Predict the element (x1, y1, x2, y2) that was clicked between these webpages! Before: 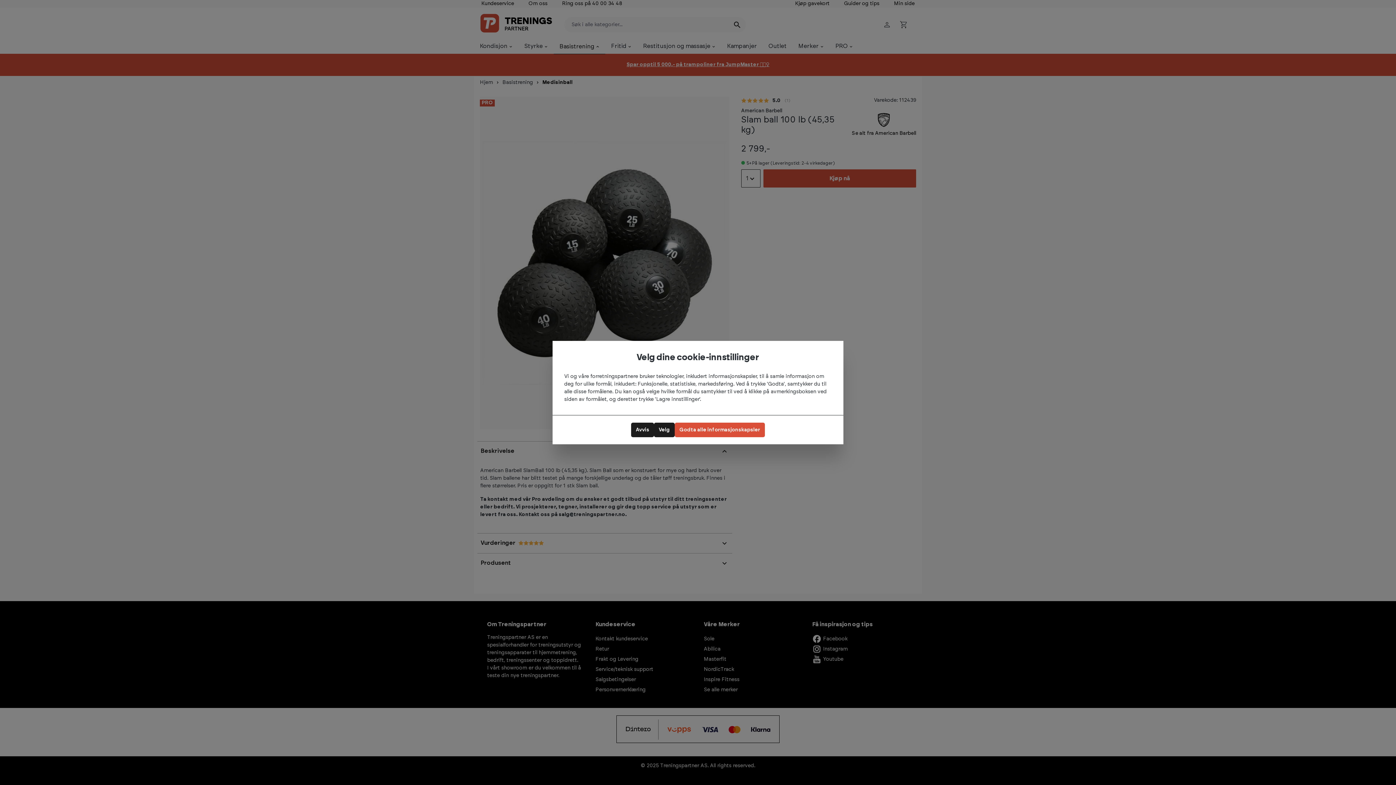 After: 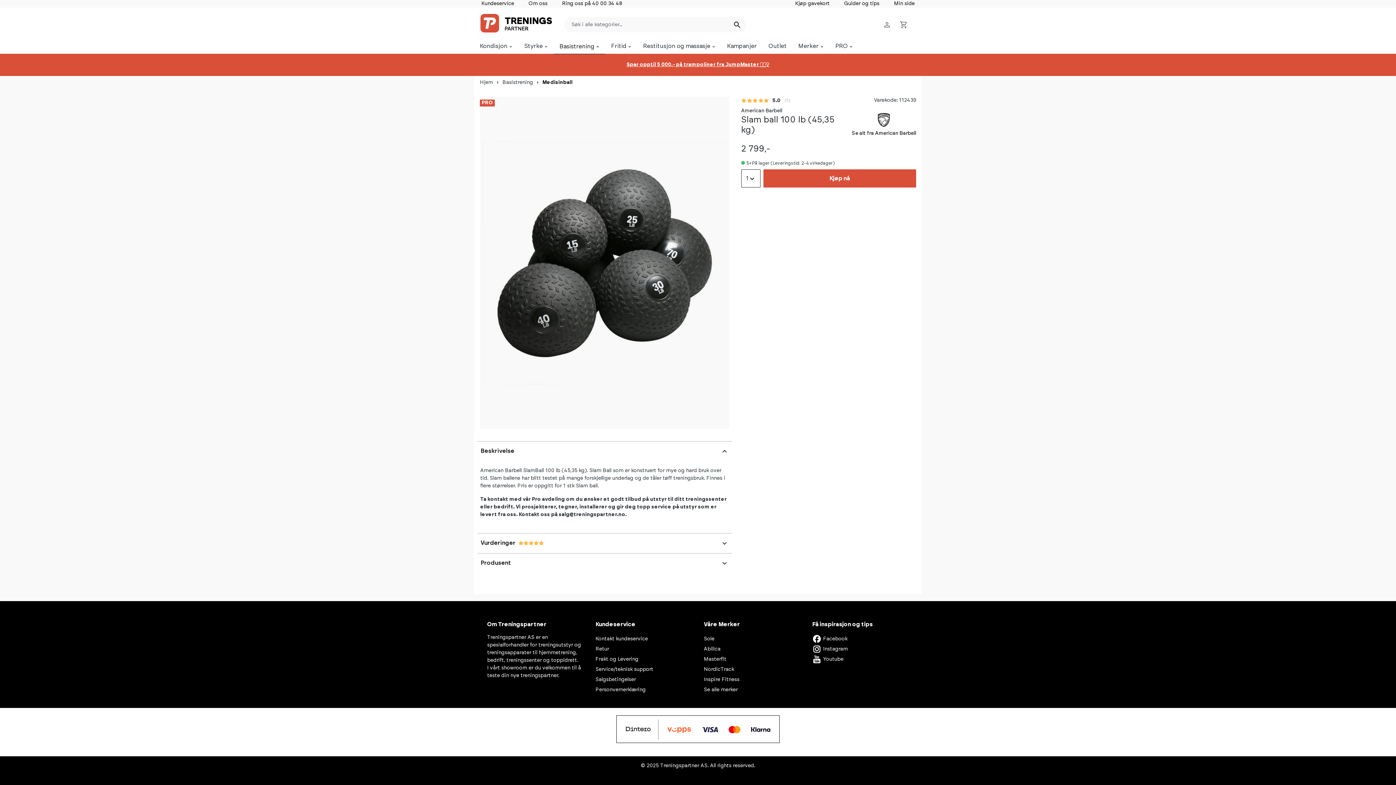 Action: label: Avvis bbox: (631, 422, 654, 437)